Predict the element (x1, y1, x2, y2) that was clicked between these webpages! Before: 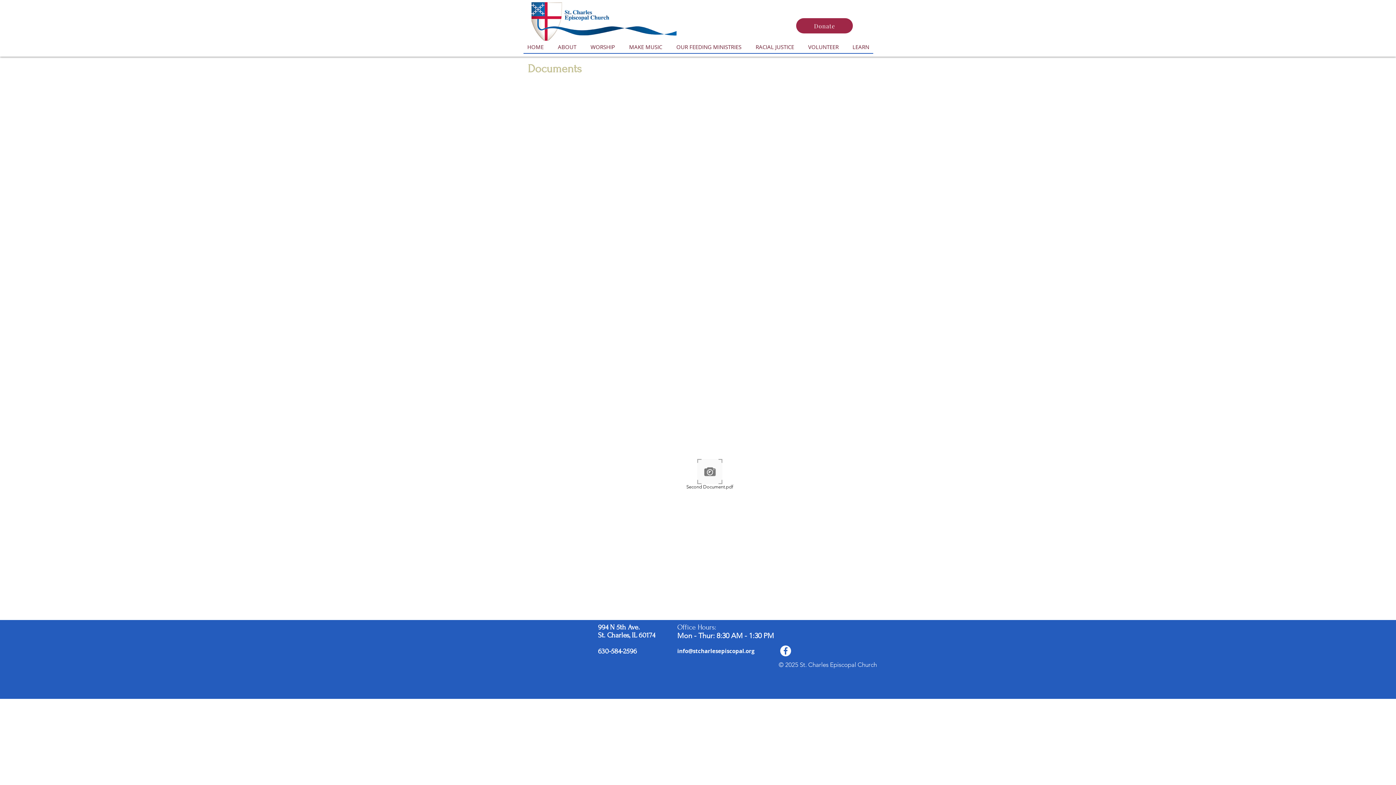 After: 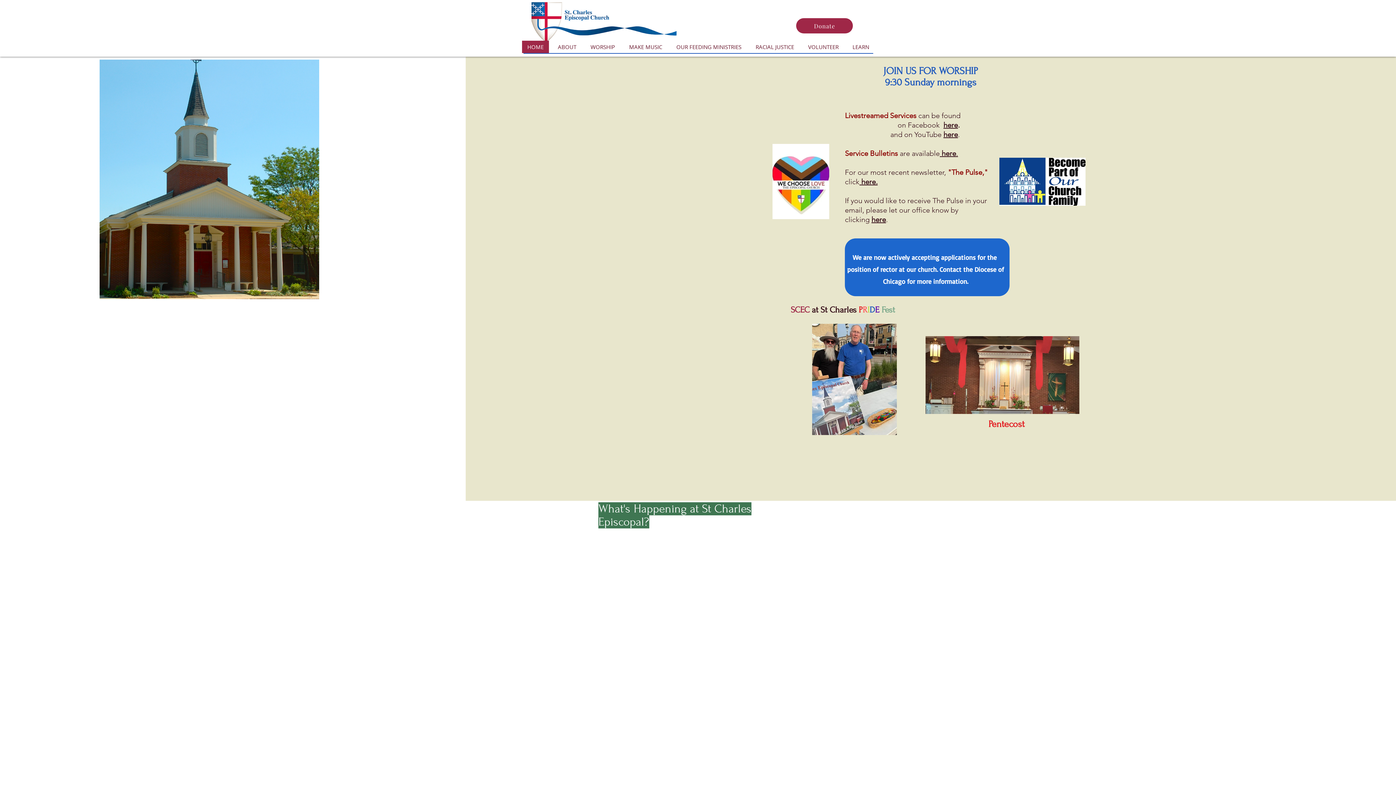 Action: label: HOME bbox: (522, 40, 549, 53)